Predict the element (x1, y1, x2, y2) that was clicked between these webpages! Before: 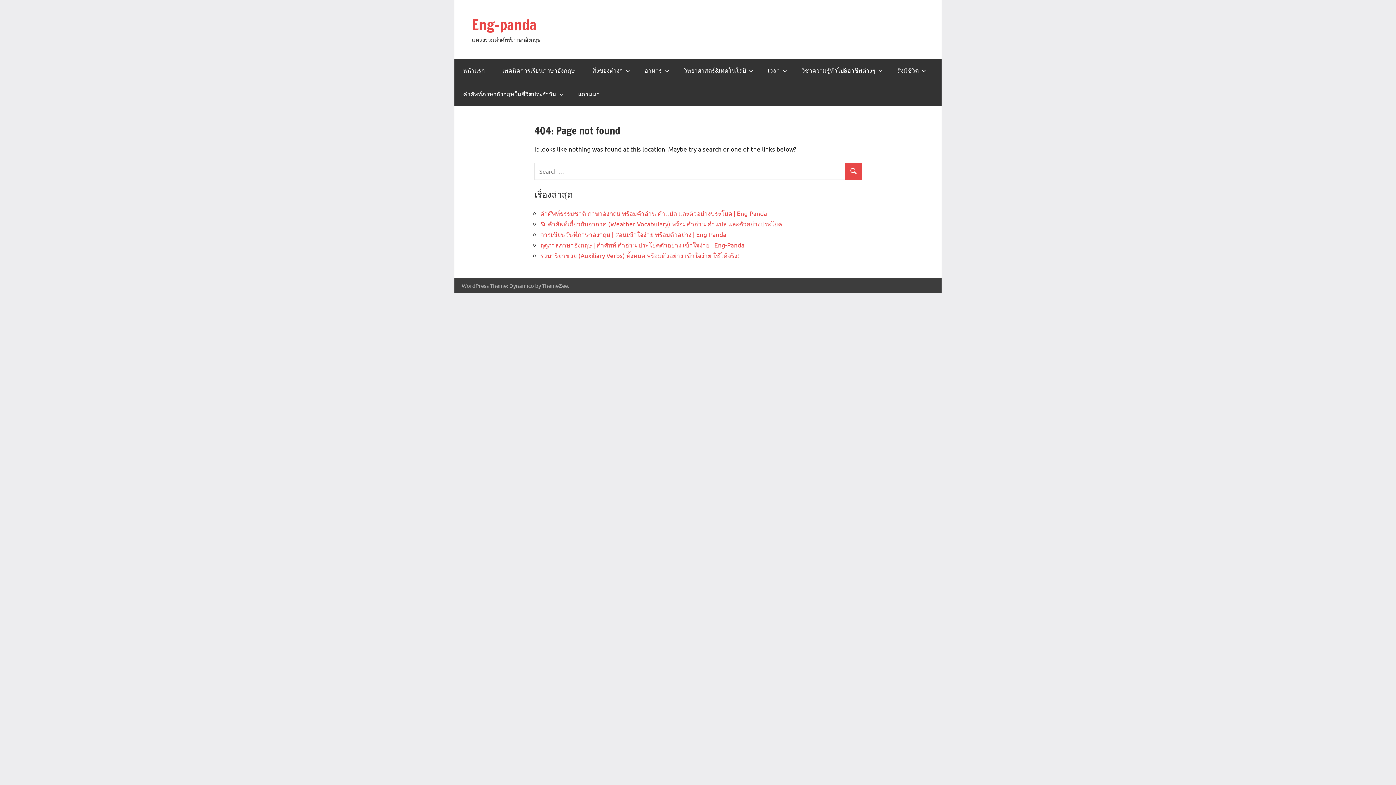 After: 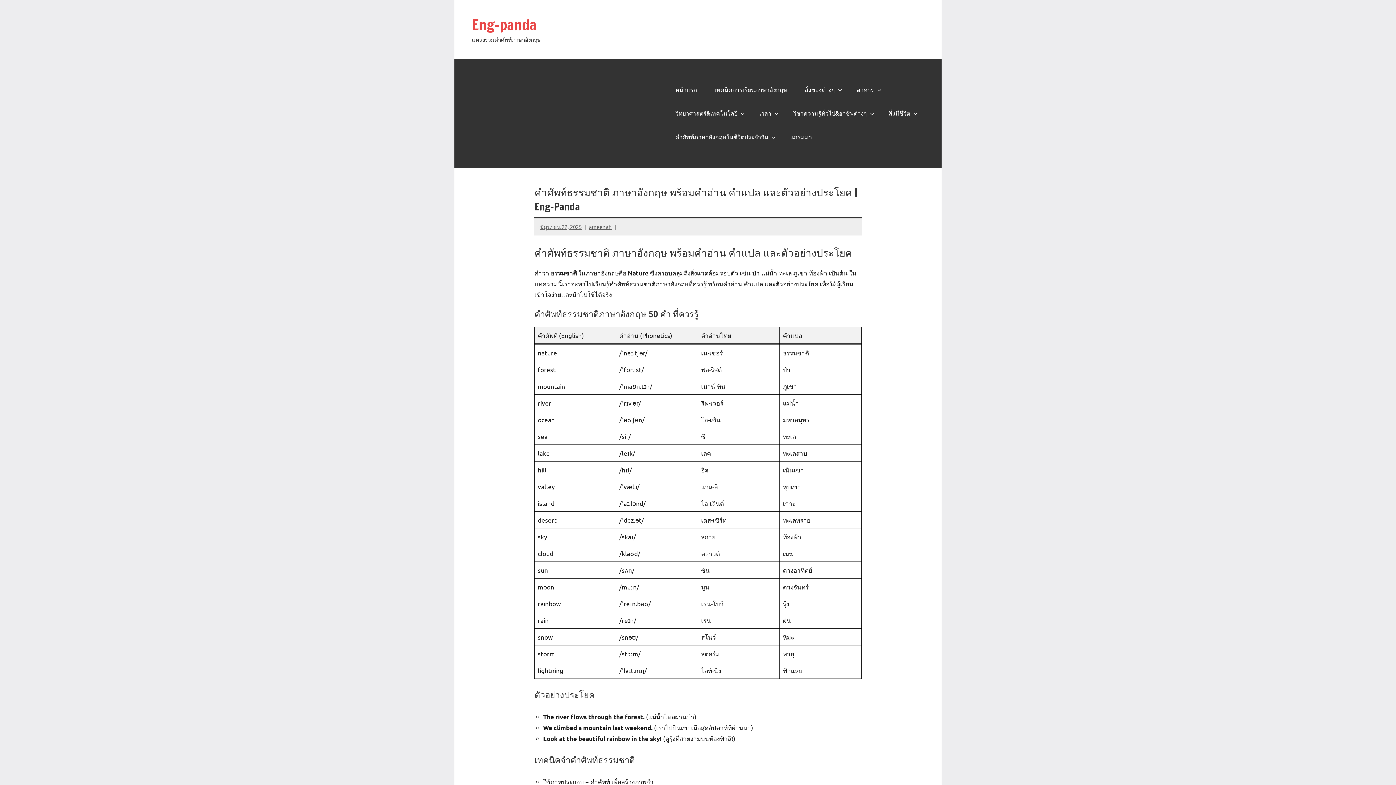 Action: bbox: (540, 209, 767, 216) label: คำศัพท์ธรรมชาติ ภาษาอังกฤษ พร้อมคำอ่าน คำแปล และตัวอย่างประโยค | Eng-Panda